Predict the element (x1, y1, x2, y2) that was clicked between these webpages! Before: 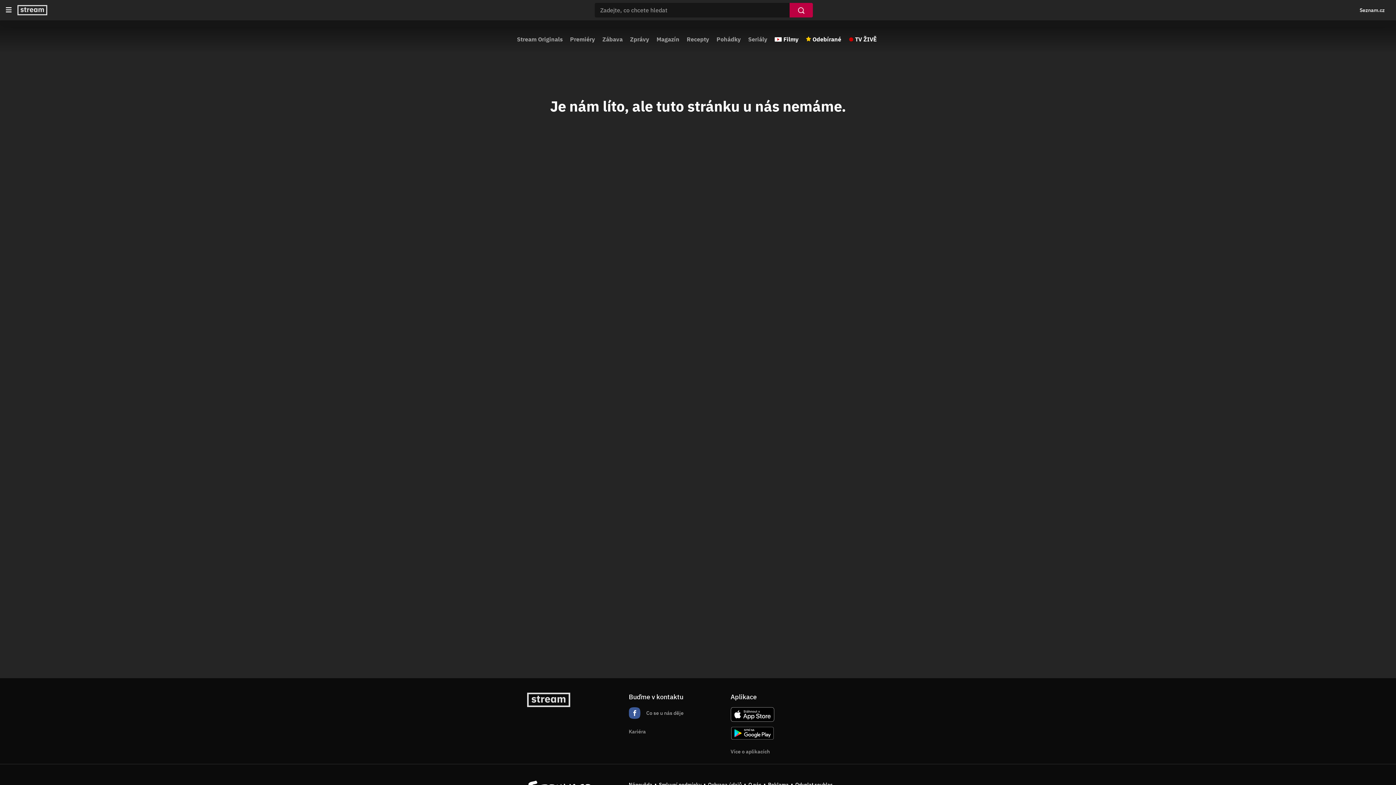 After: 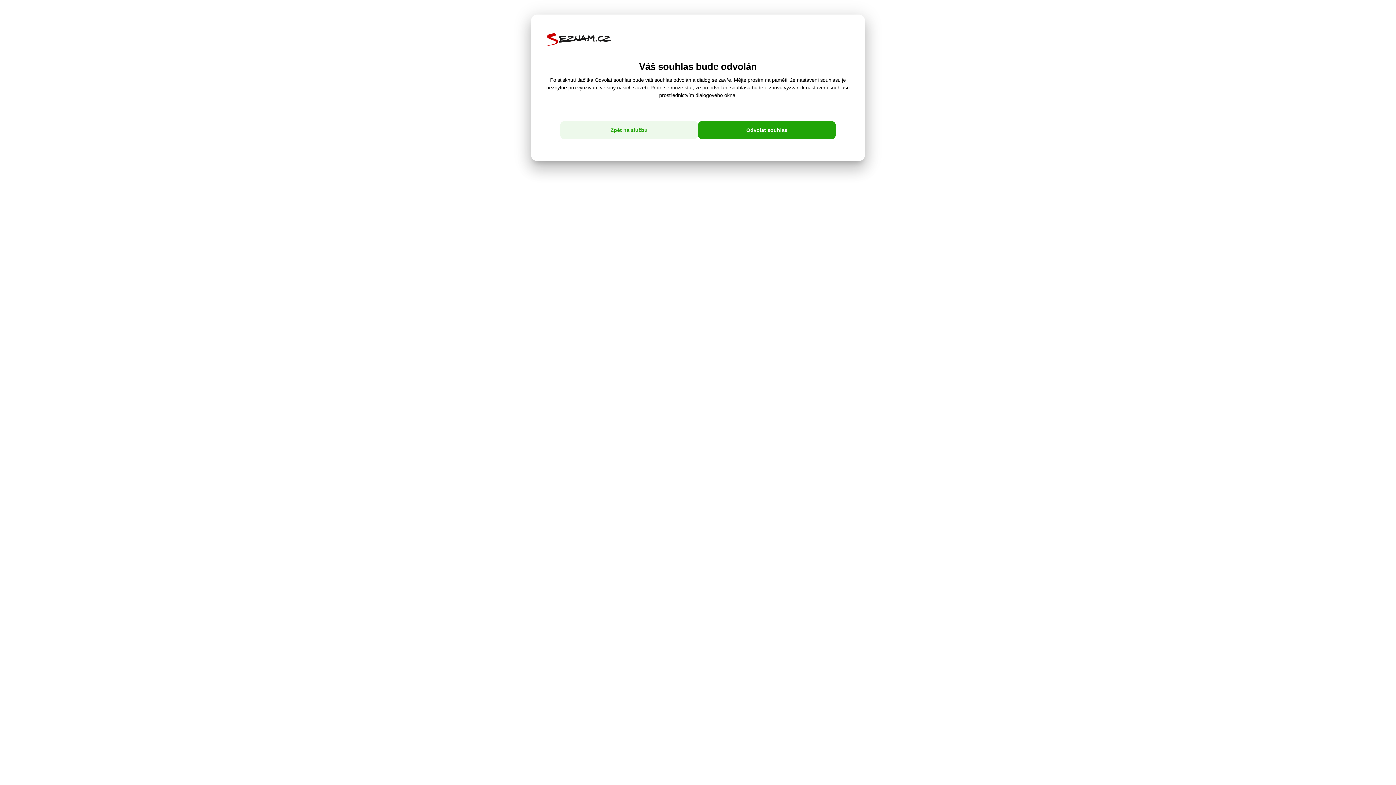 Action: bbox: (795, 781, 832, 788) label: Odvolat souhlas